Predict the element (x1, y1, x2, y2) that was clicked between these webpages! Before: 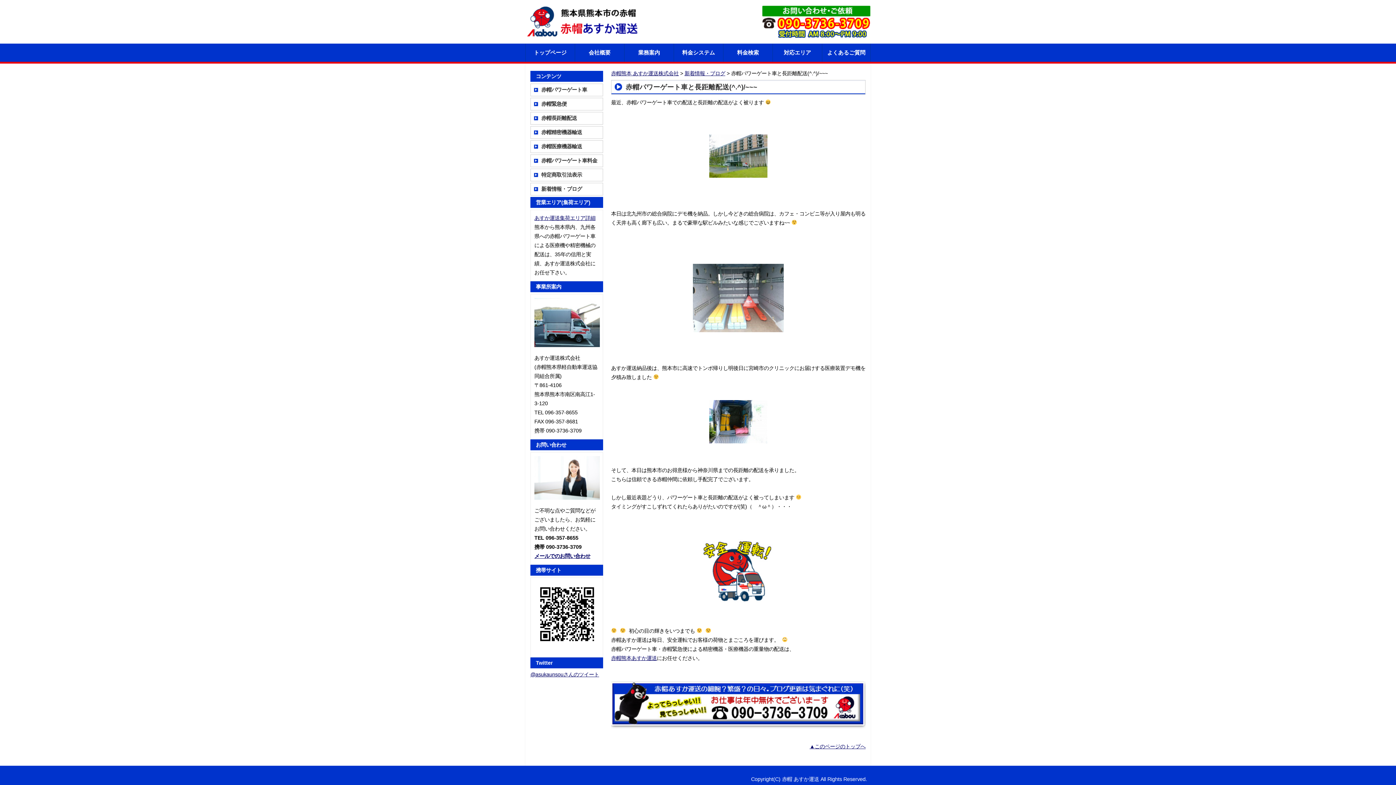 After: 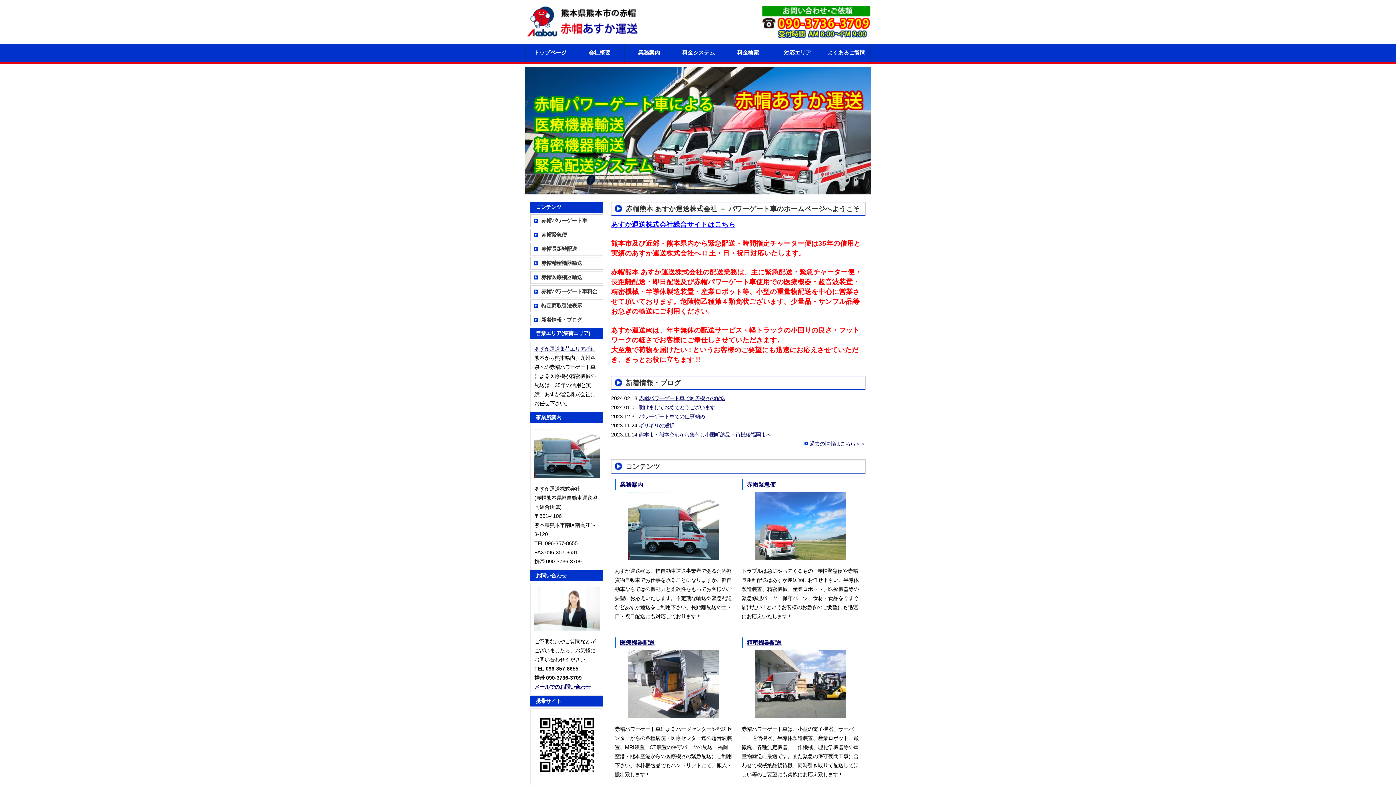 Action: label: 赤帽熊本あすか運送 bbox: (611, 655, 657, 661)